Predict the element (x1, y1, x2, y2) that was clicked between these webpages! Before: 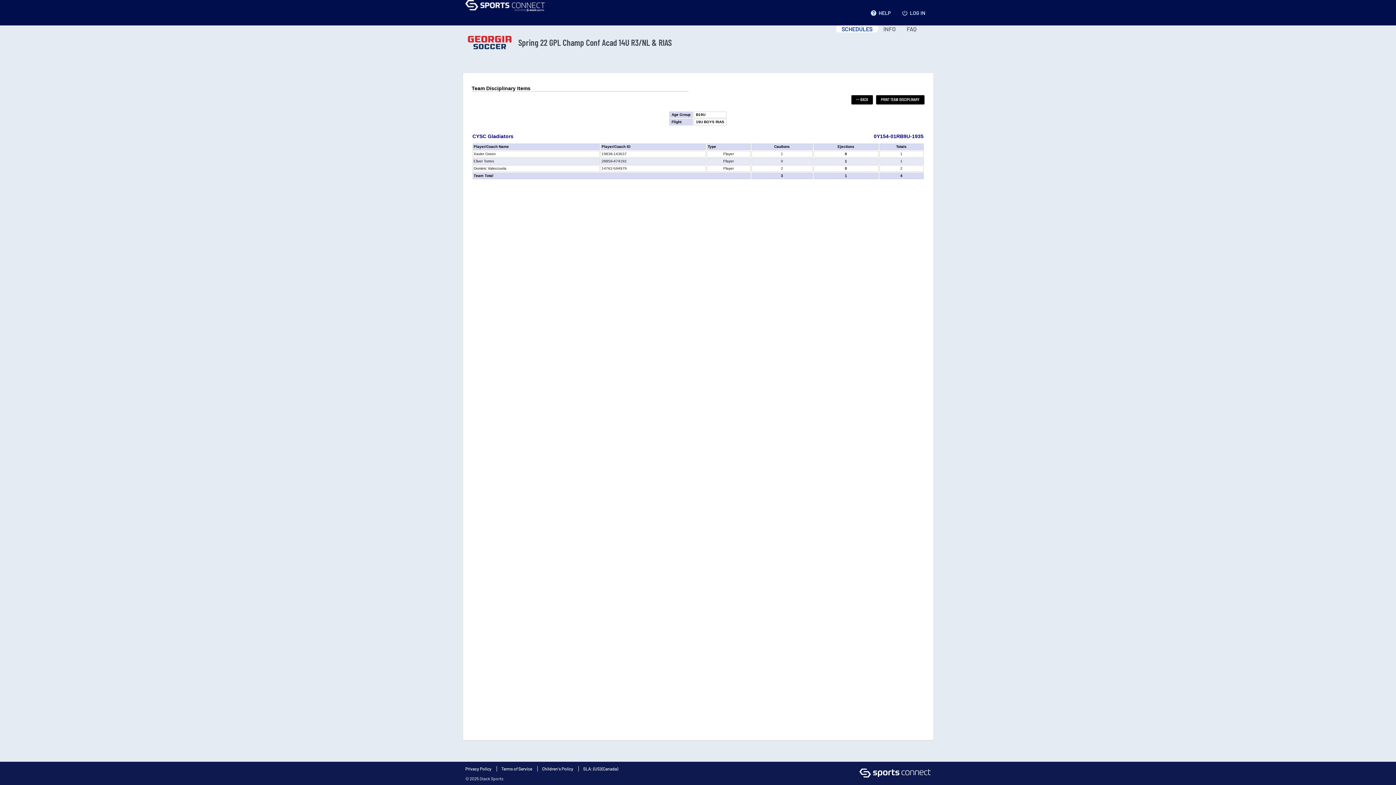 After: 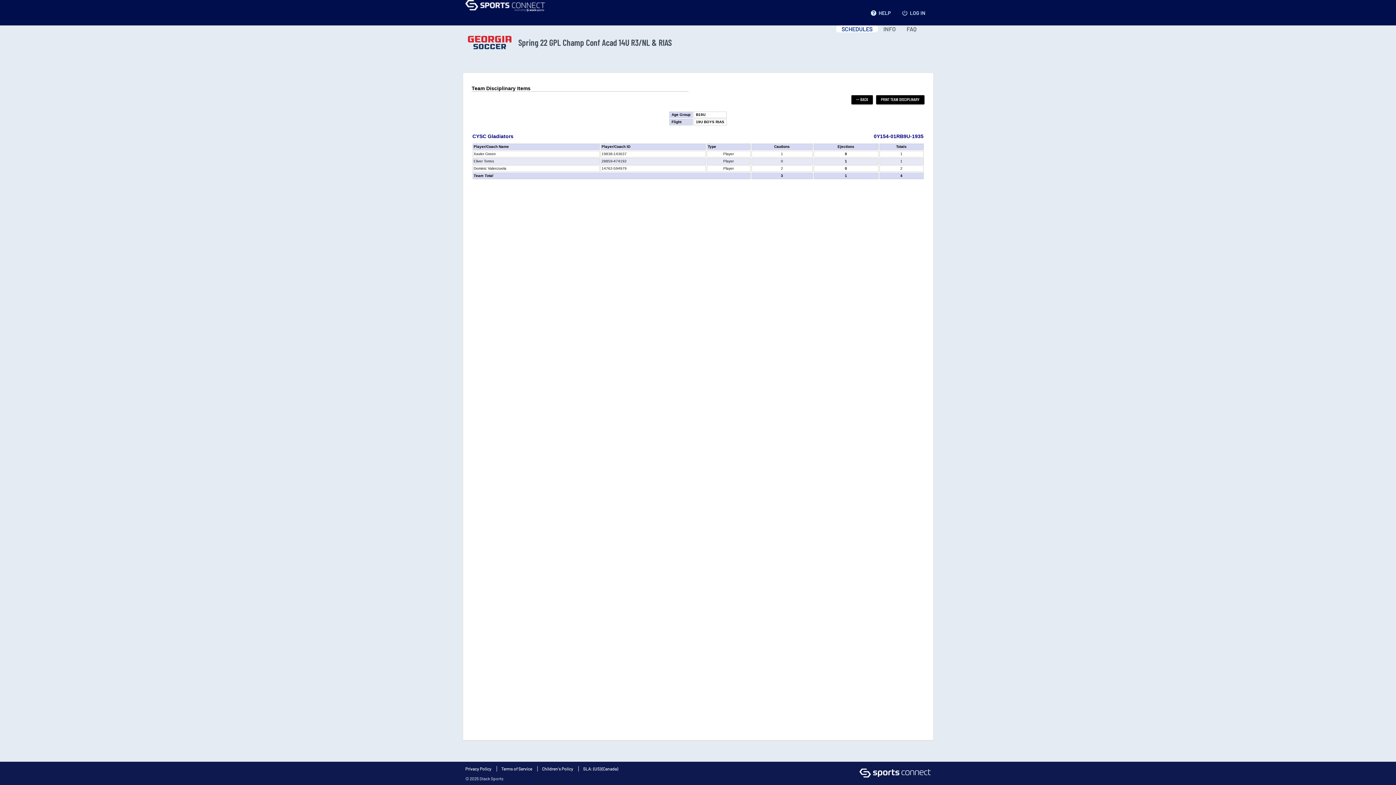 Action: bbox: (601, 766, 618, 771) label: (Canada)